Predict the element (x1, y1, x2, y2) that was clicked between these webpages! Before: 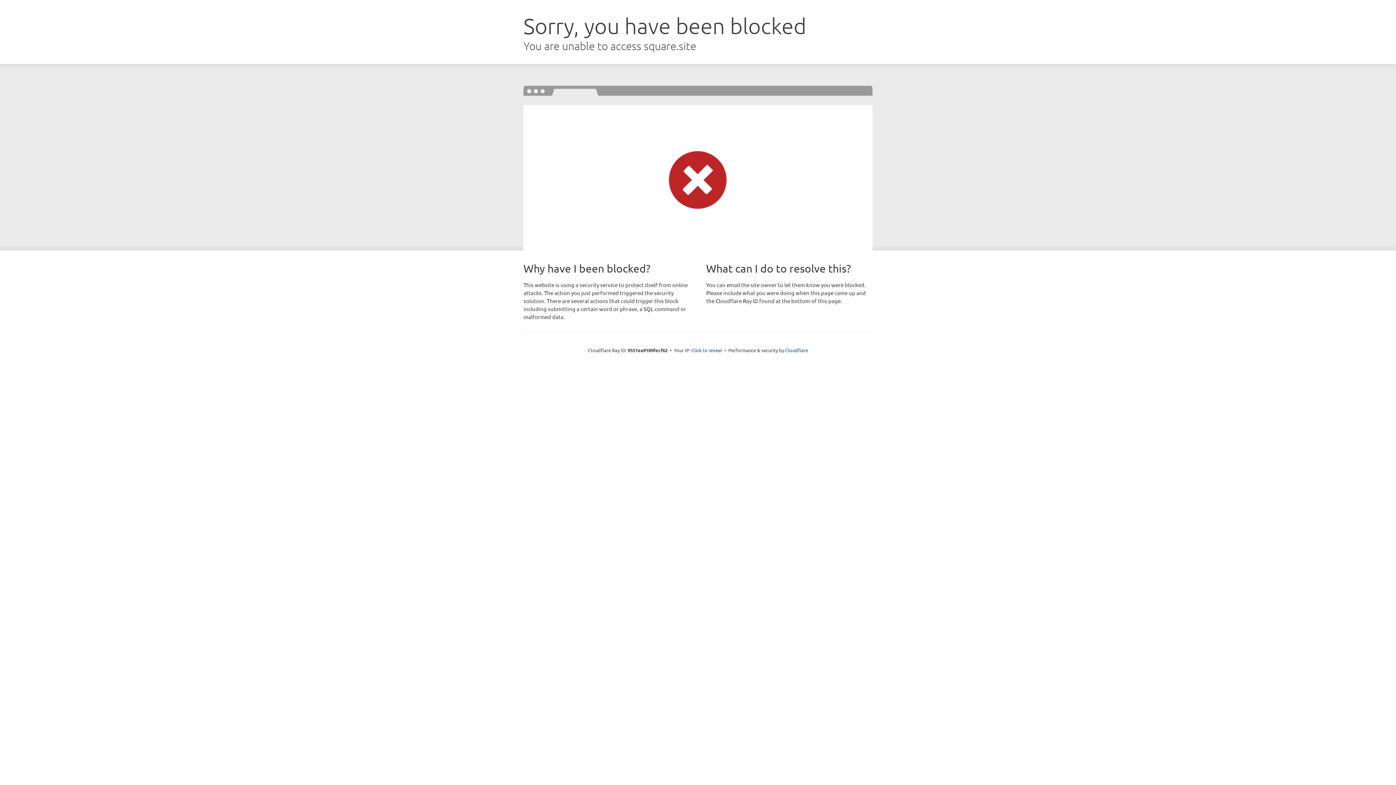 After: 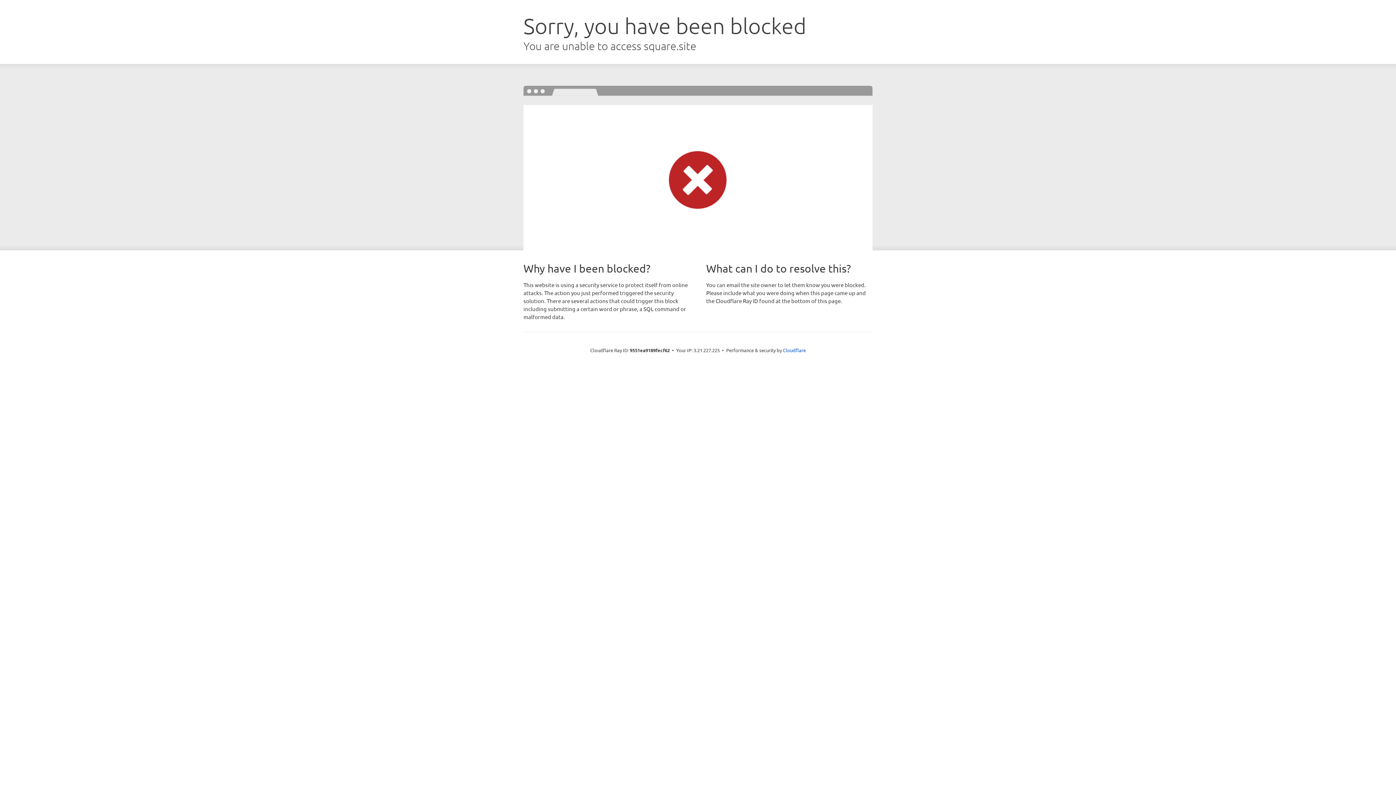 Action: bbox: (691, 346, 722, 353) label: Click to reveal